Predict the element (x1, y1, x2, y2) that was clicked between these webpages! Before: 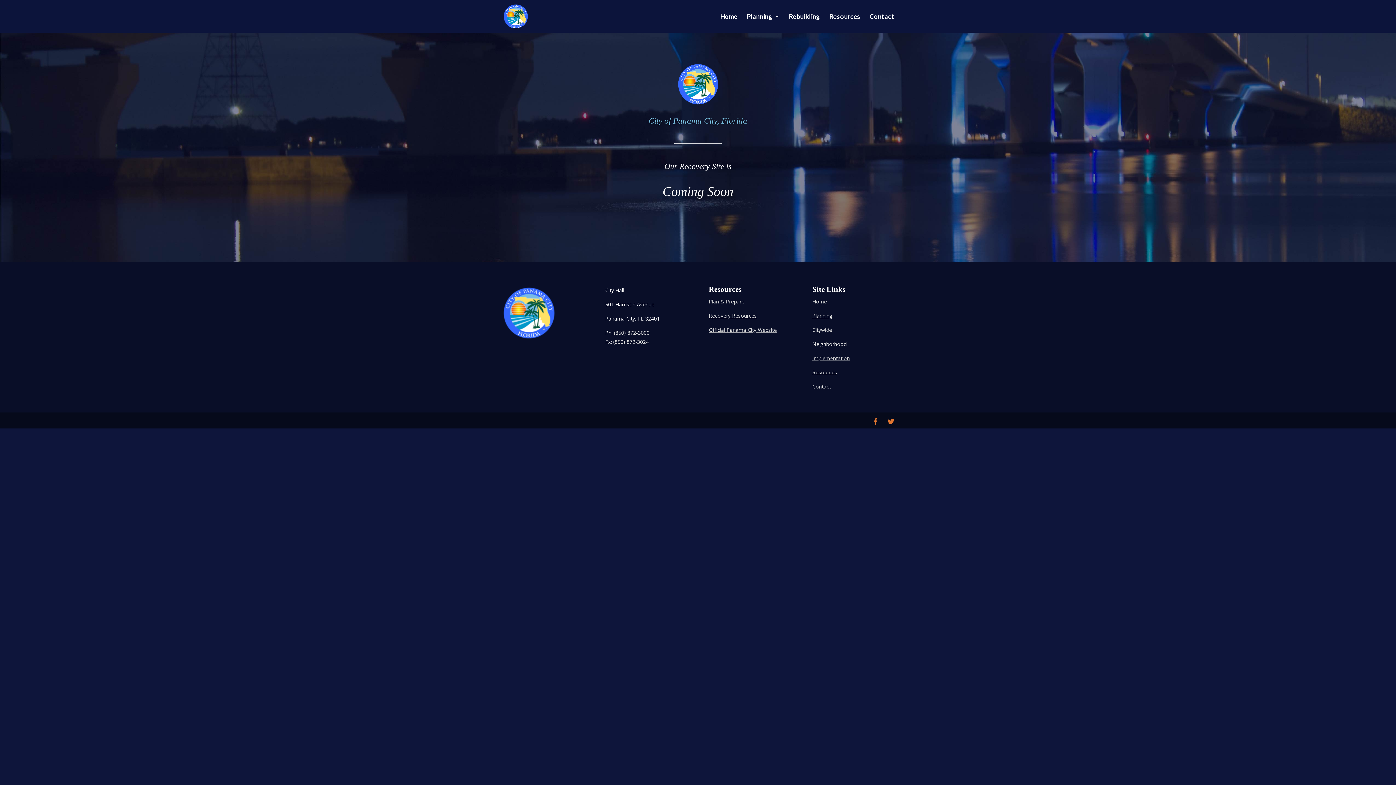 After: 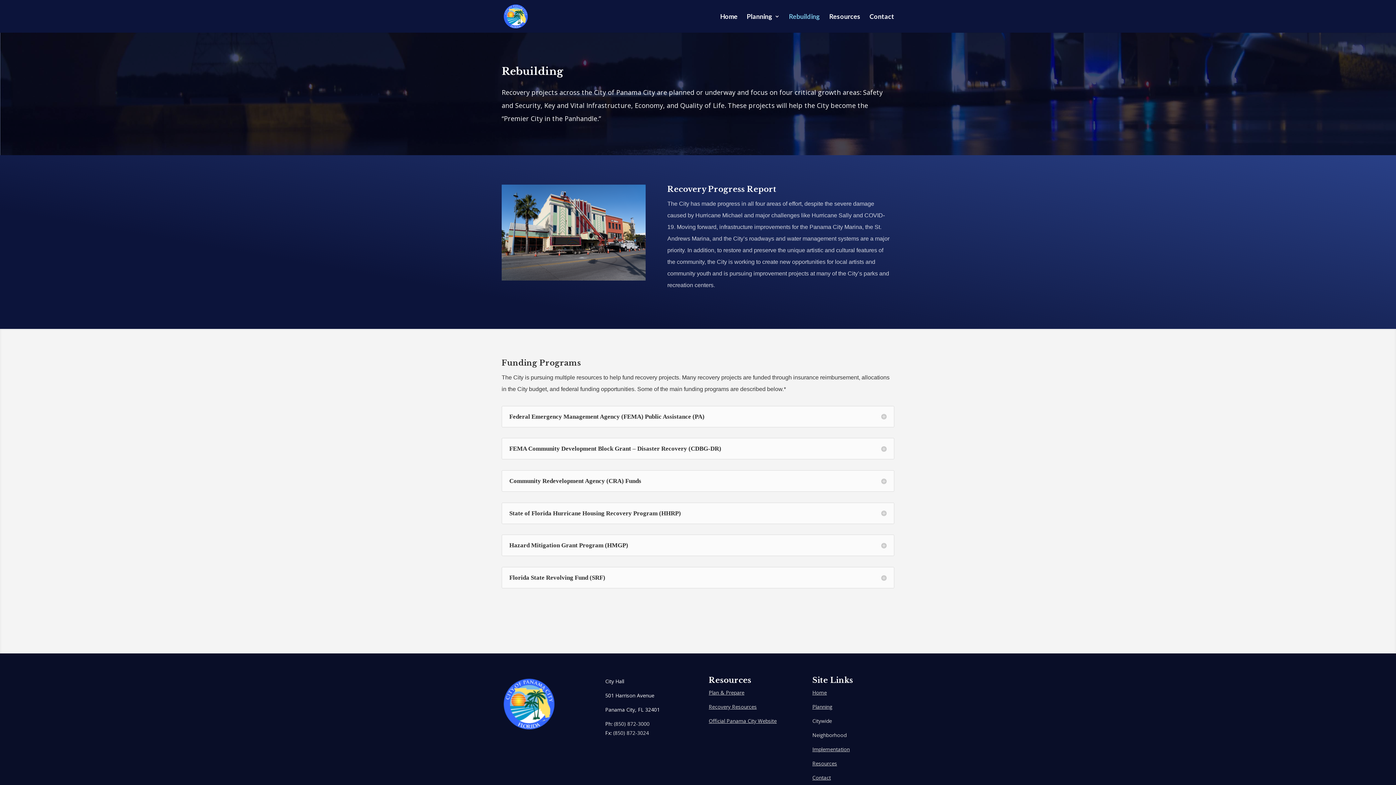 Action: label: Rebuilding bbox: (789, 13, 820, 32)